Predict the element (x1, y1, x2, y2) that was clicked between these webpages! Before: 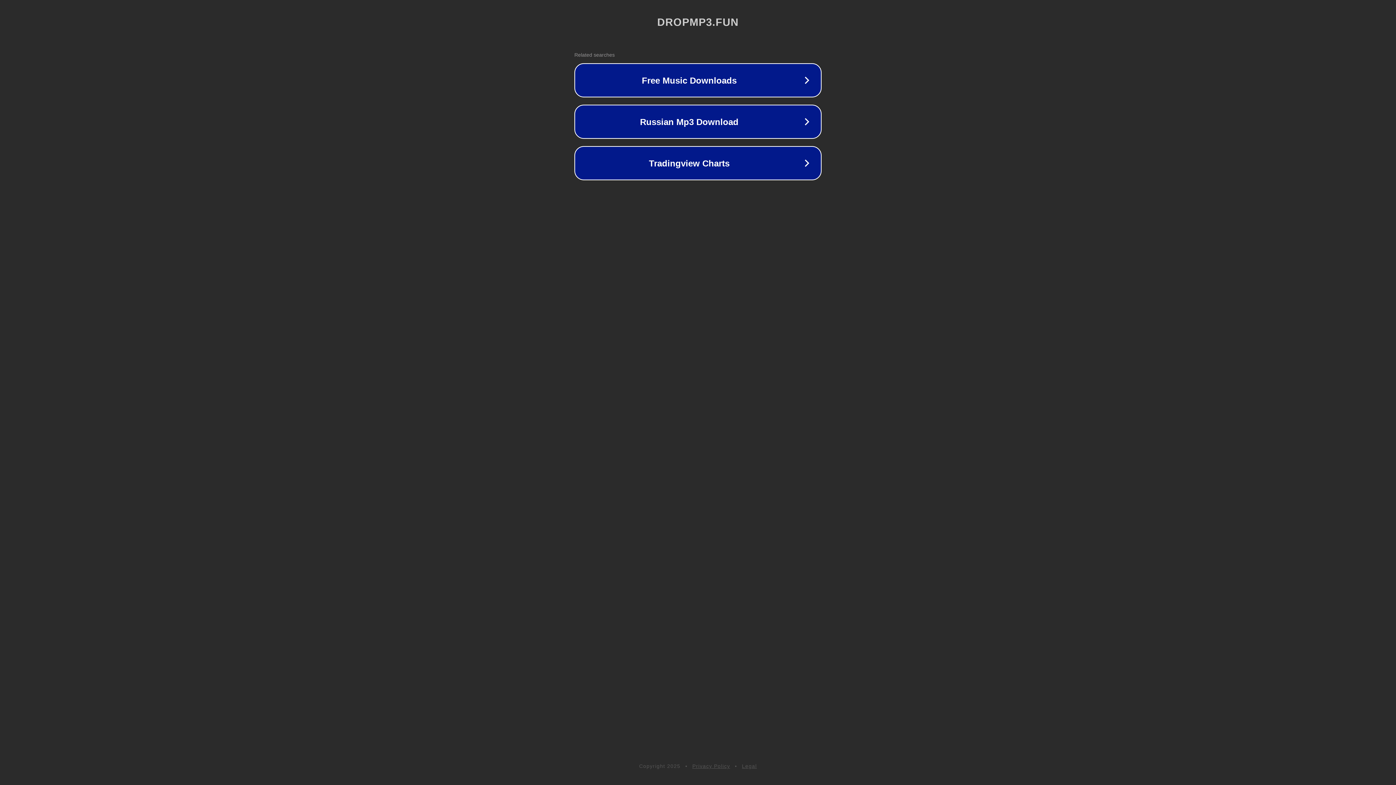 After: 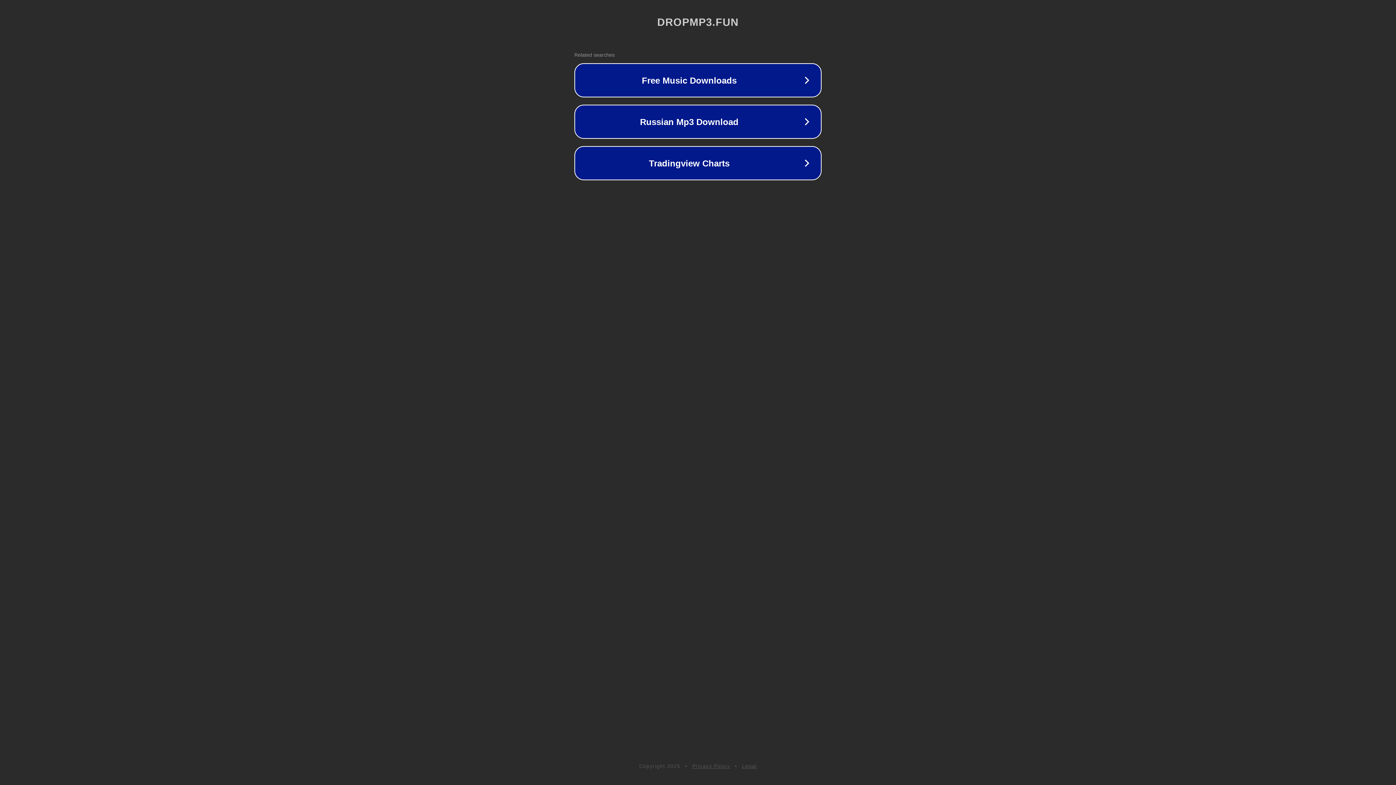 Action: bbox: (742, 763, 757, 769) label: Legal